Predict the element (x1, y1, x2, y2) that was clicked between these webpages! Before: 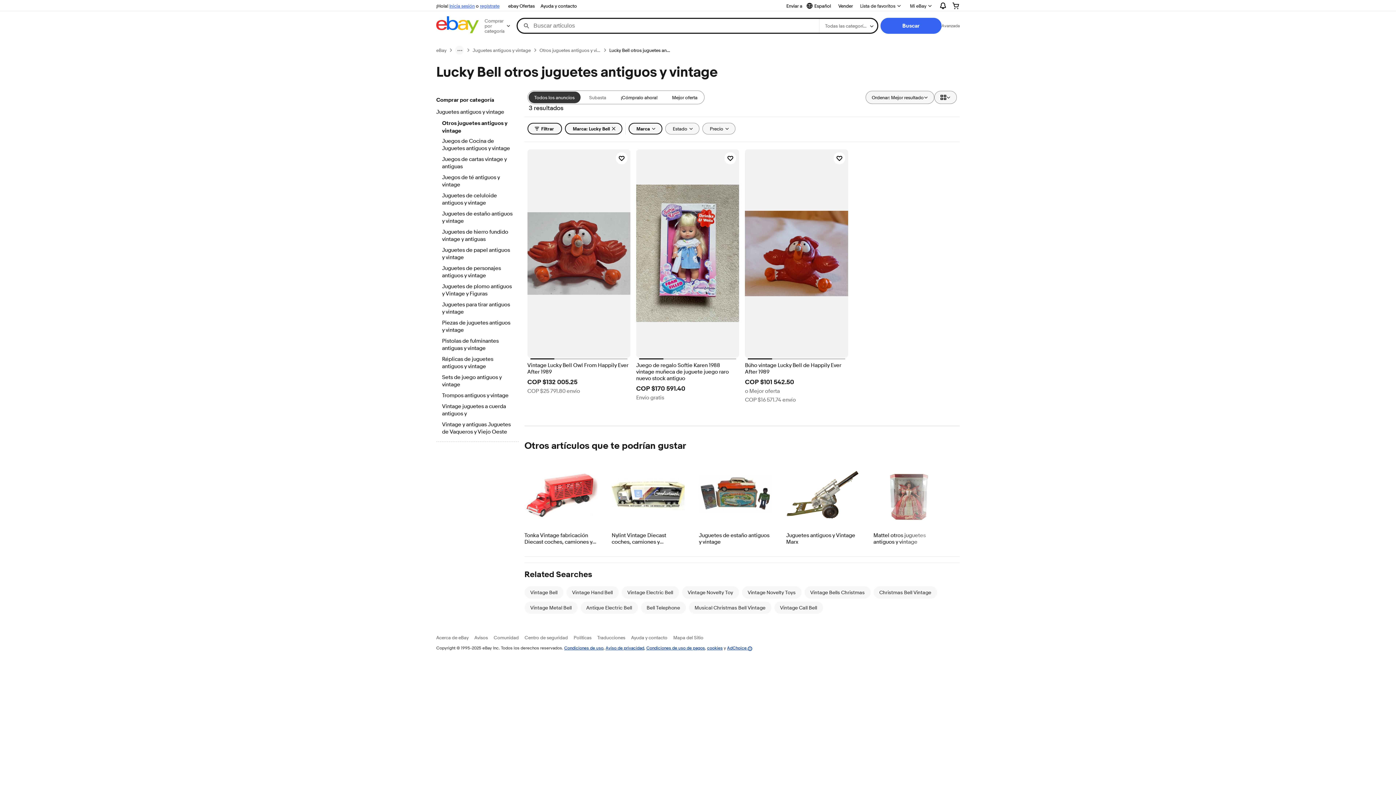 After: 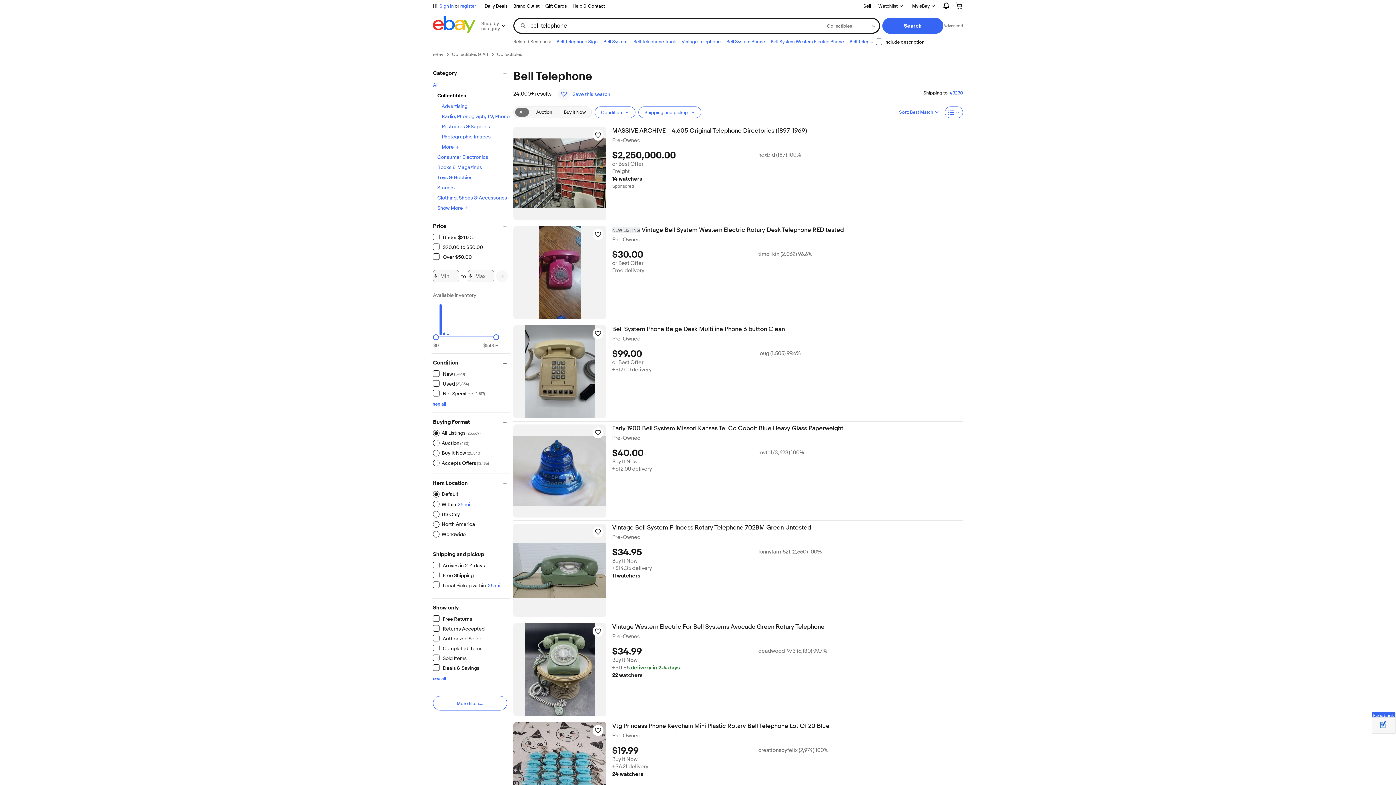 Action: bbox: (646, 605, 680, 611) label: Bell Telephone